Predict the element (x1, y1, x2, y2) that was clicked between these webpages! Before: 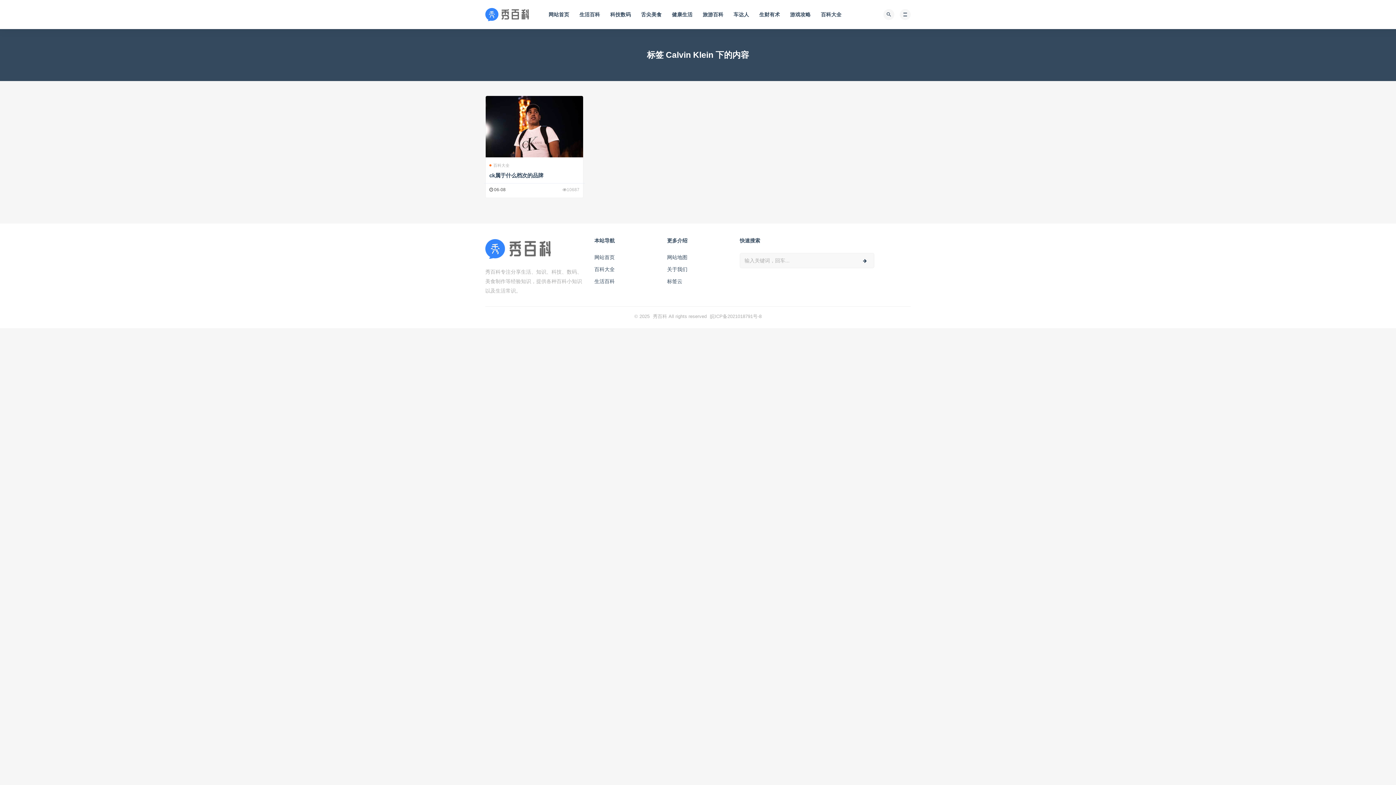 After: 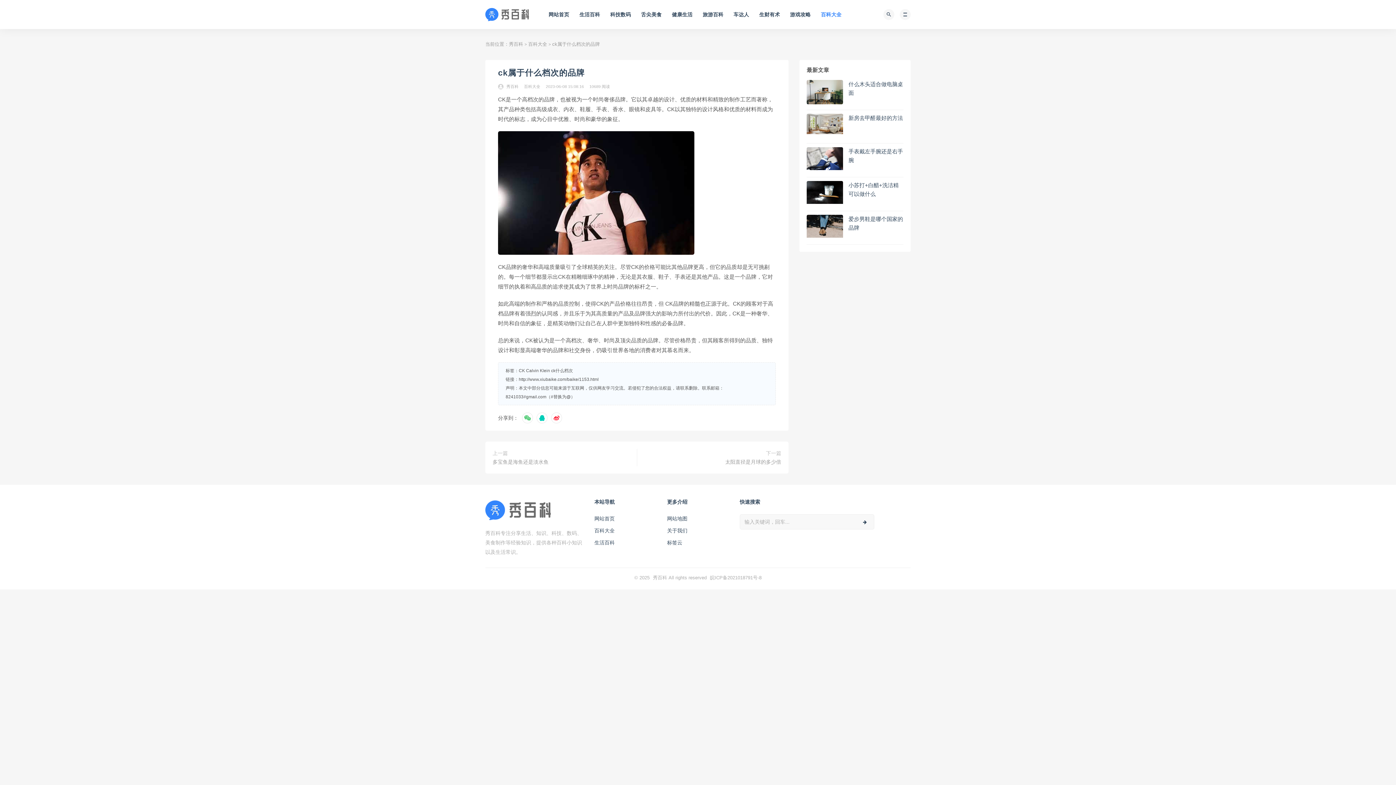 Action: bbox: (489, 172, 543, 178) label: ck属于什么档次的品牌